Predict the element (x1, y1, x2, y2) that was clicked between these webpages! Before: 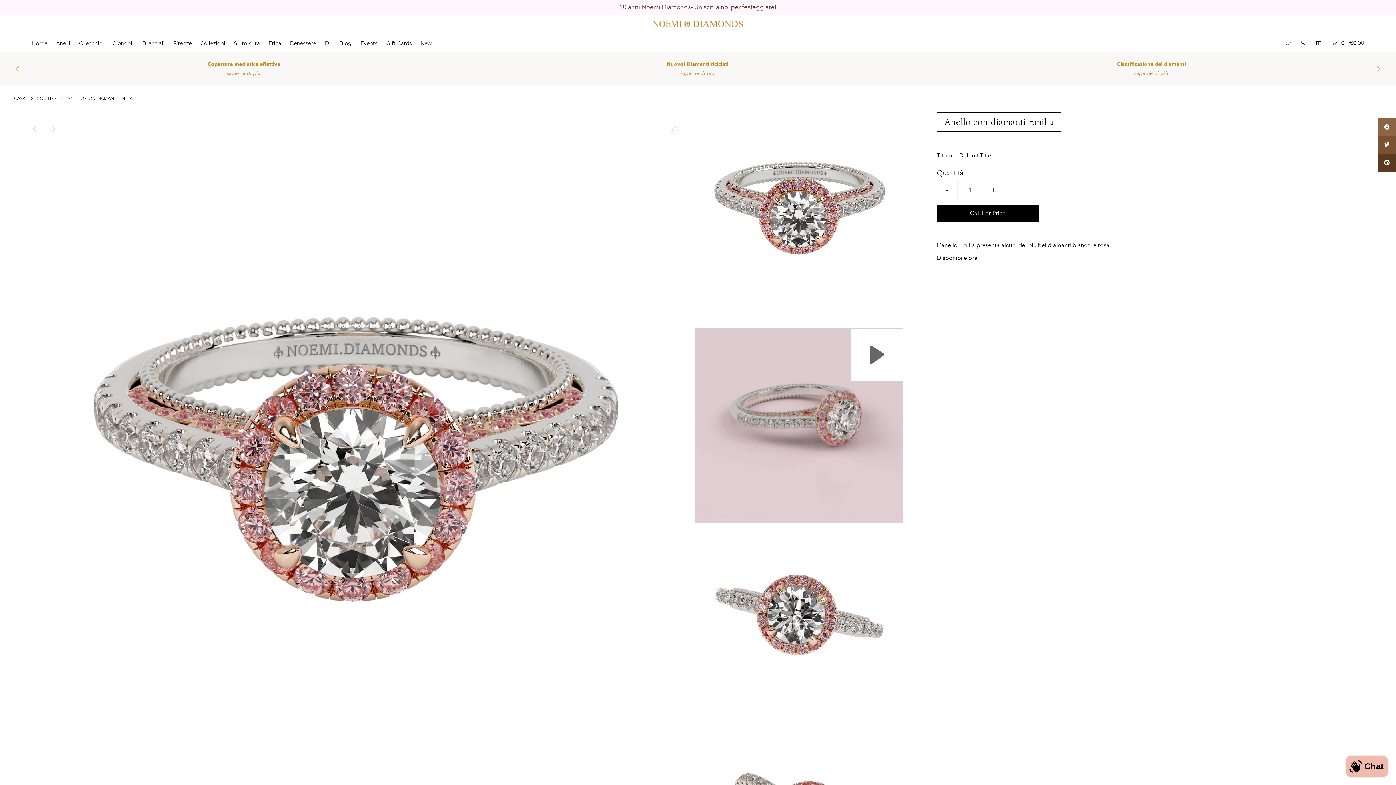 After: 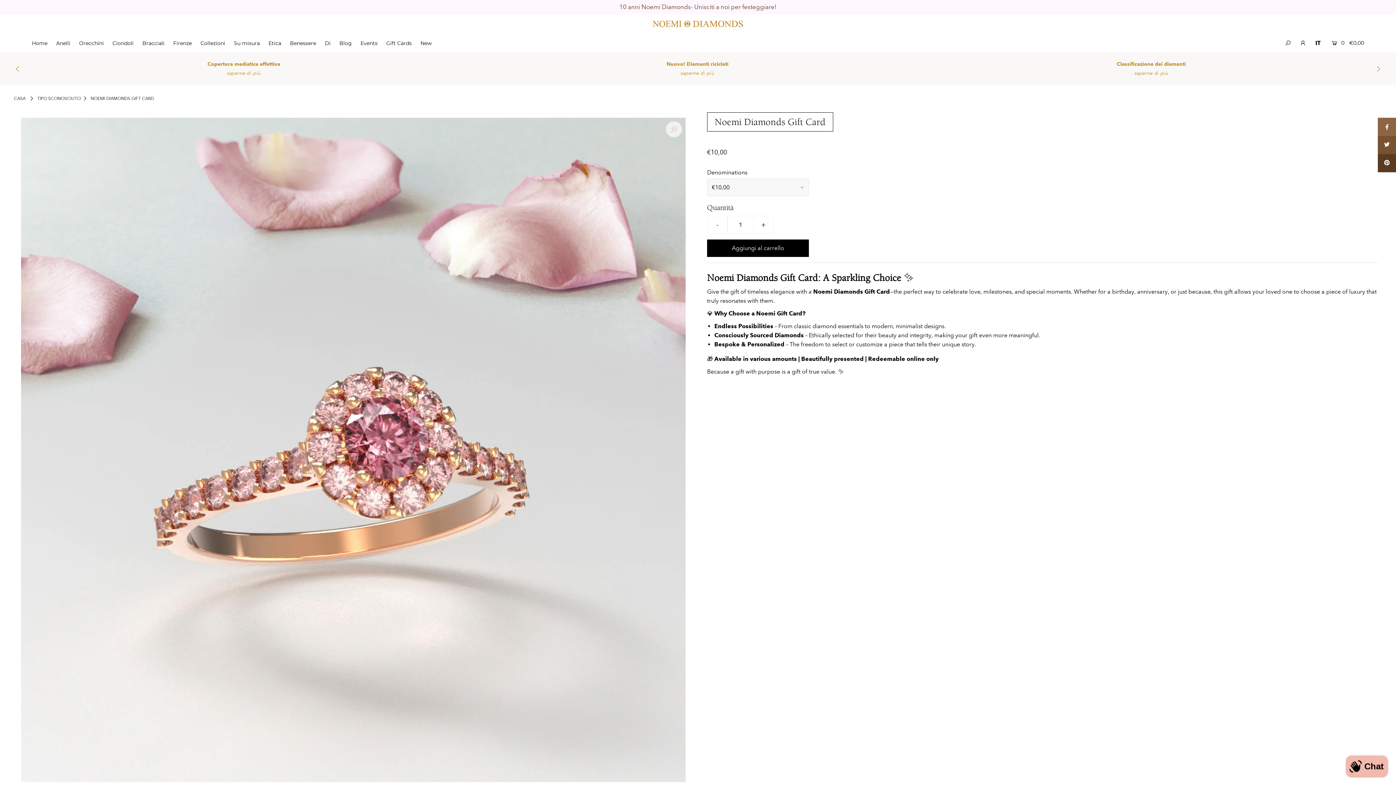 Action: bbox: (382, 40, 415, 46) label: Gift Cards